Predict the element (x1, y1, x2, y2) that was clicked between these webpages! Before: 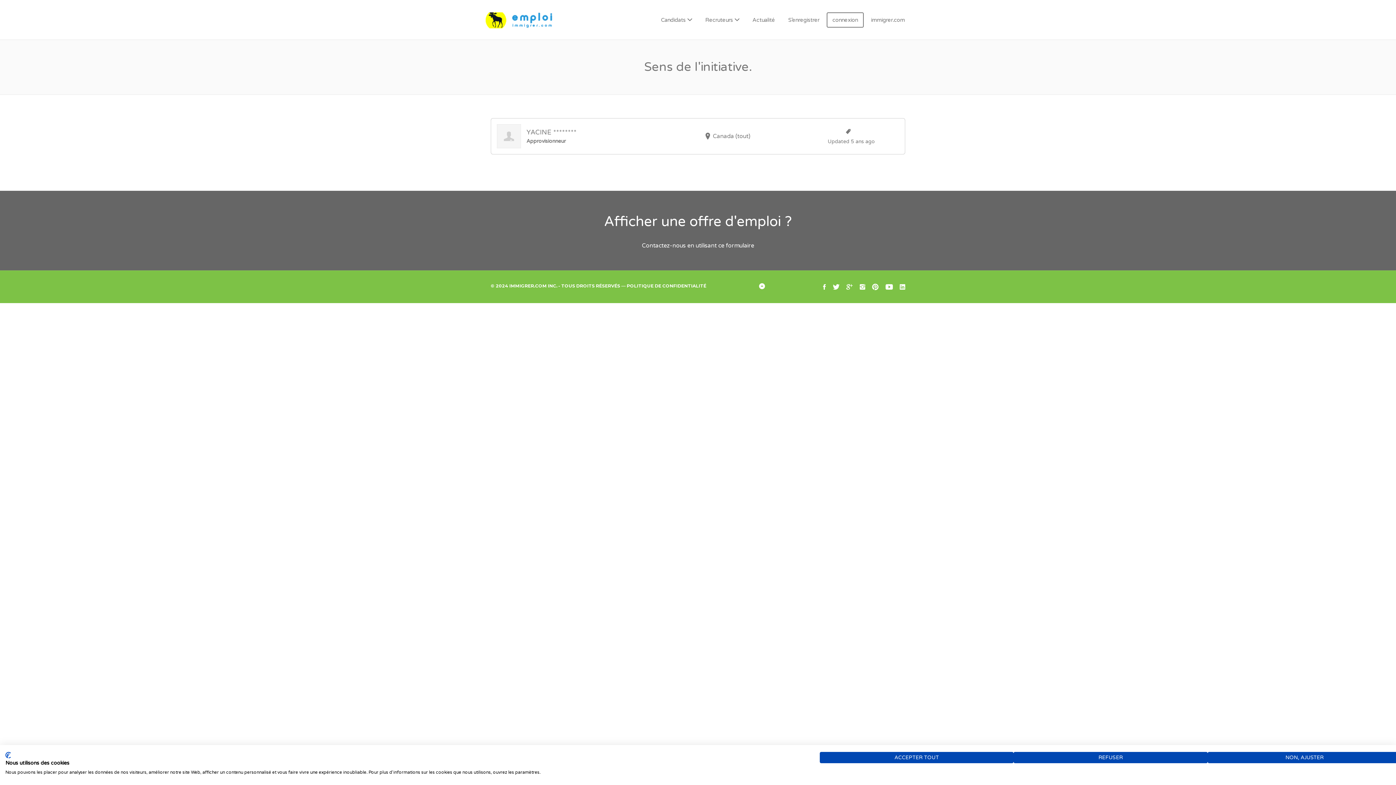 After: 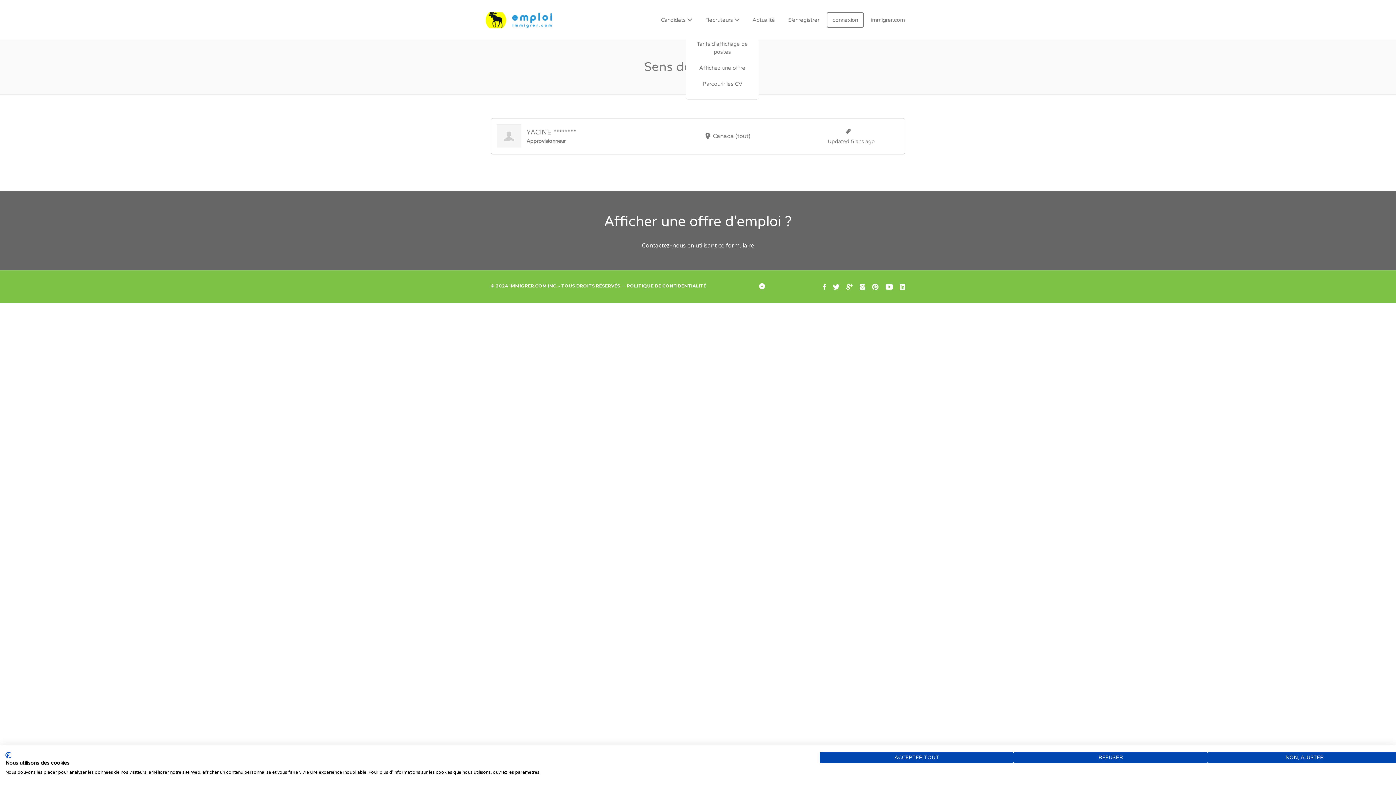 Action: label: Recruteurs bbox: (699, 12, 745, 27)